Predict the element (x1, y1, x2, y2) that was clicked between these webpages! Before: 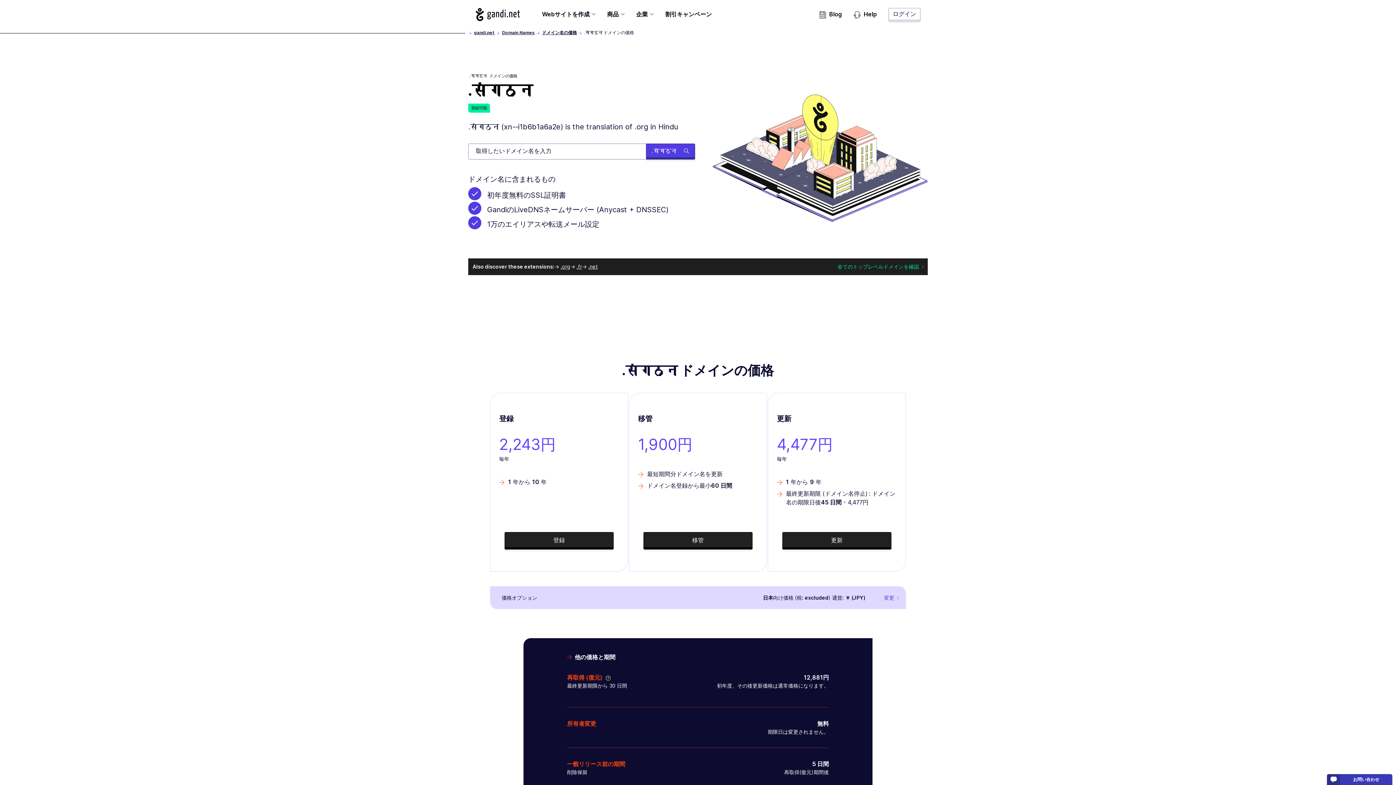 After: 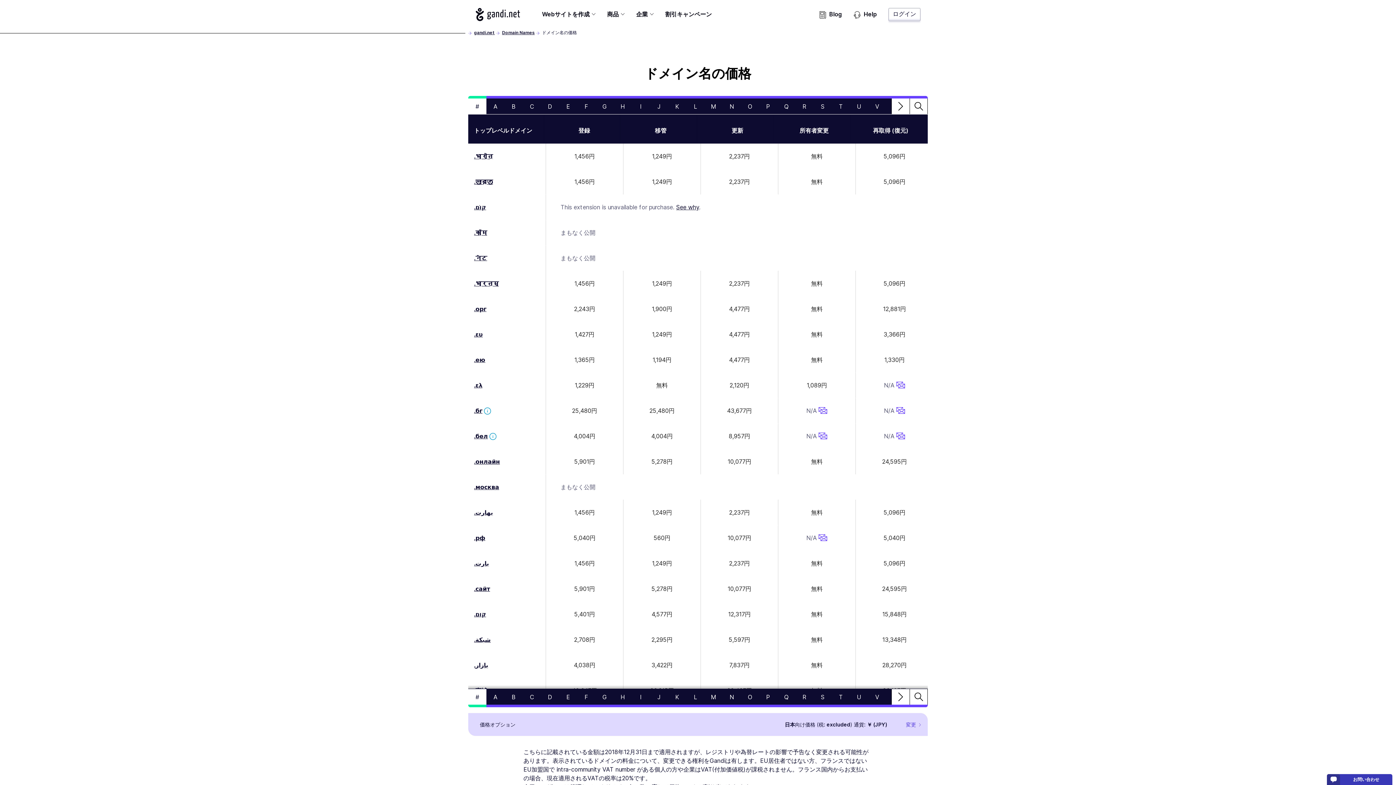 Action: label: 全てのトップレベルドメインを確認 bbox: (833, 261, 928, 272)